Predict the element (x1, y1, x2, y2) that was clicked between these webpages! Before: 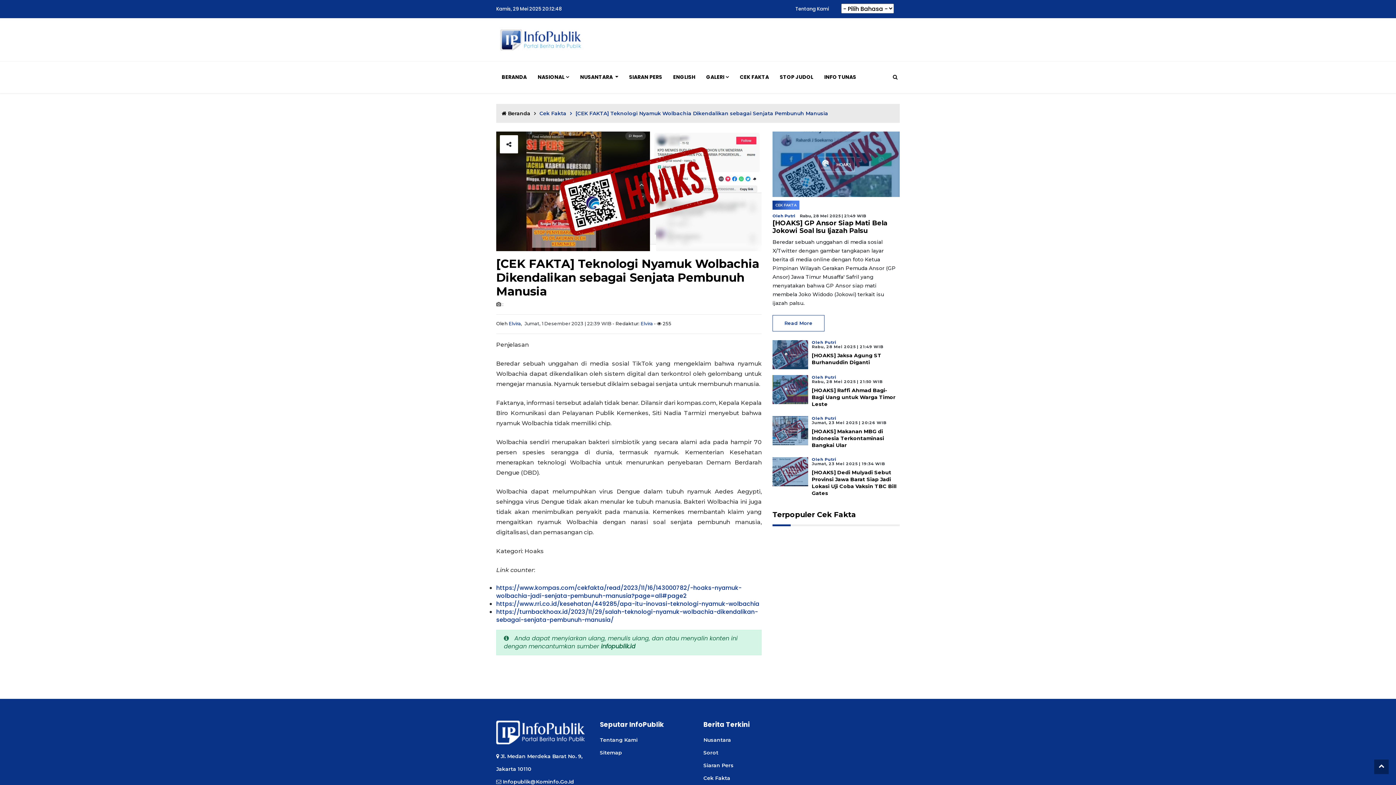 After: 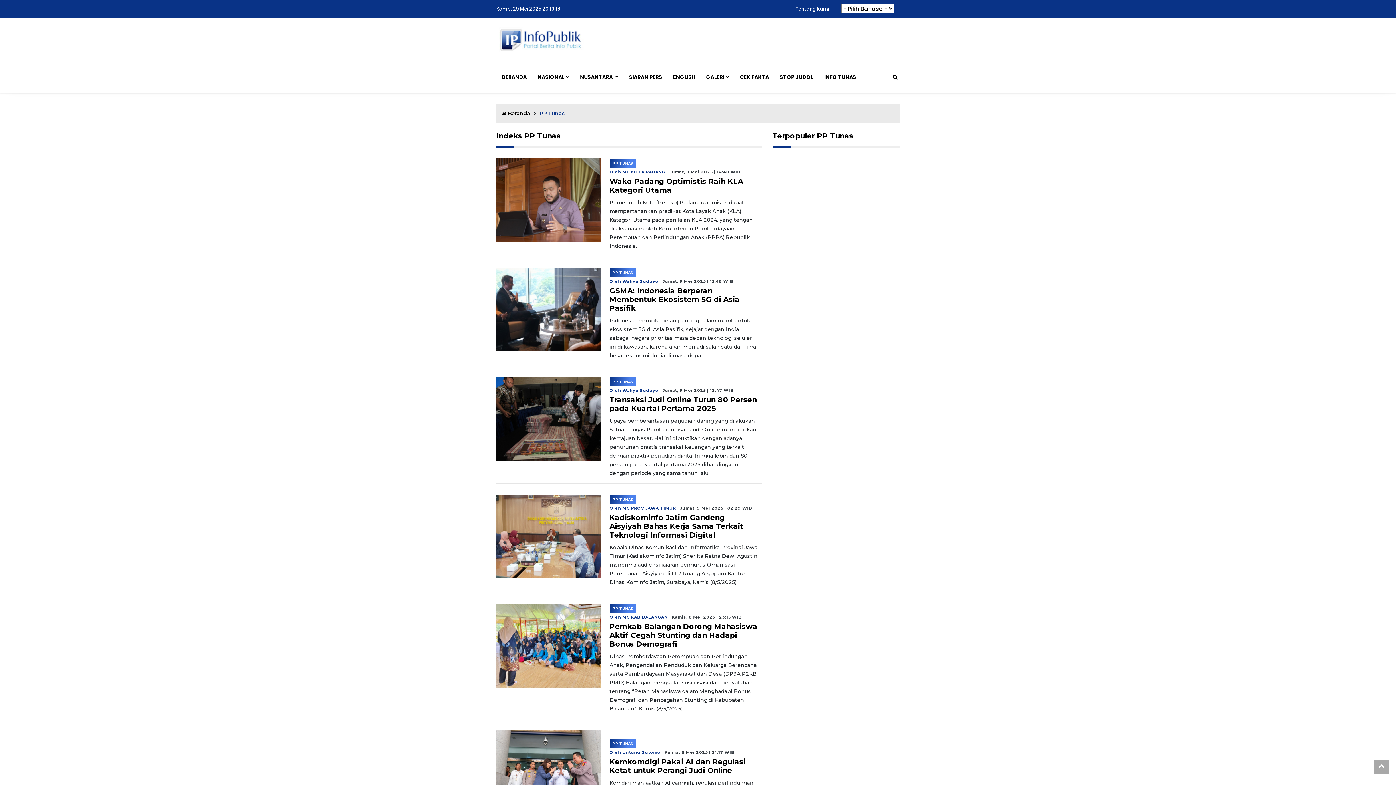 Action: label: INFO TUNAS bbox: (820, 61, 860, 93)